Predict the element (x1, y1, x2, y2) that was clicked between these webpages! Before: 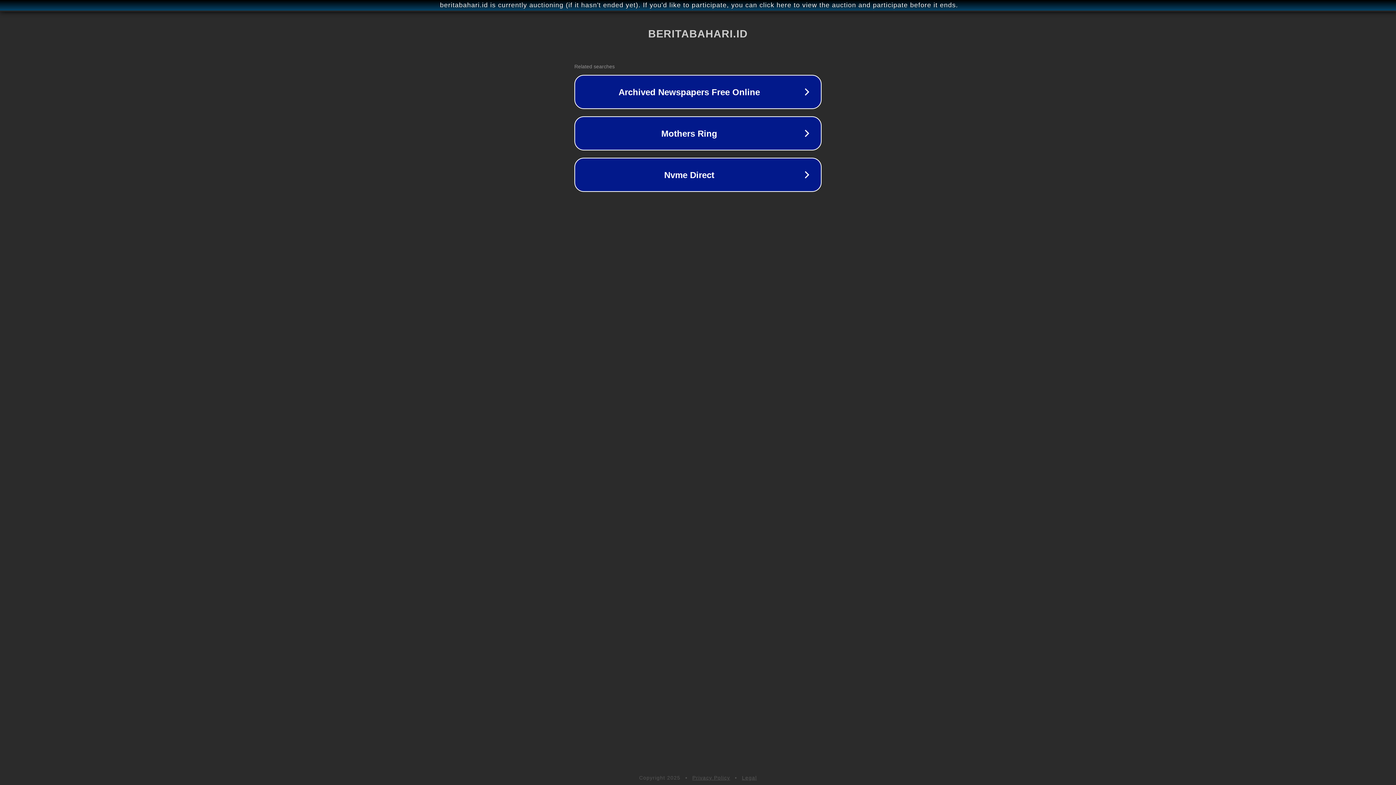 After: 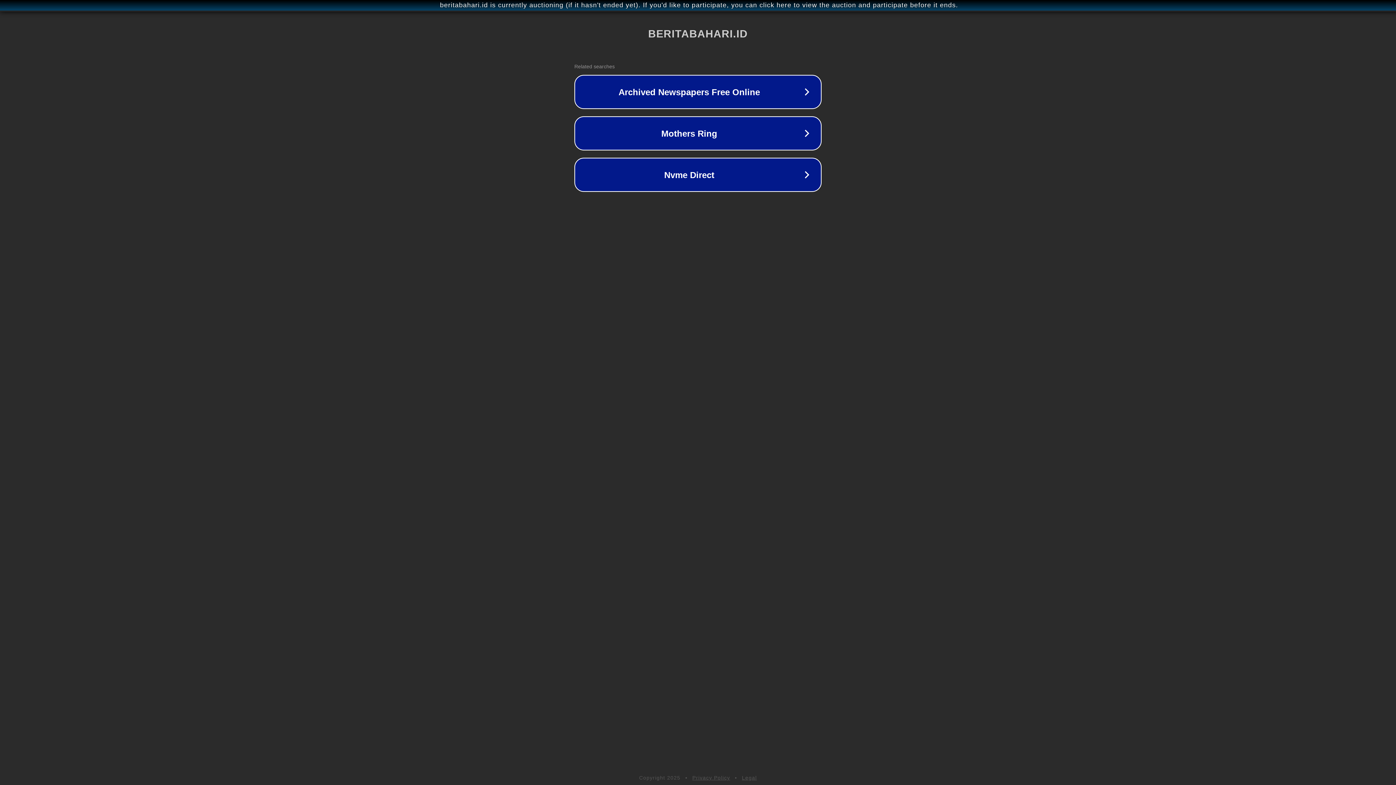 Action: bbox: (692, 775, 730, 781) label: Privacy Policy